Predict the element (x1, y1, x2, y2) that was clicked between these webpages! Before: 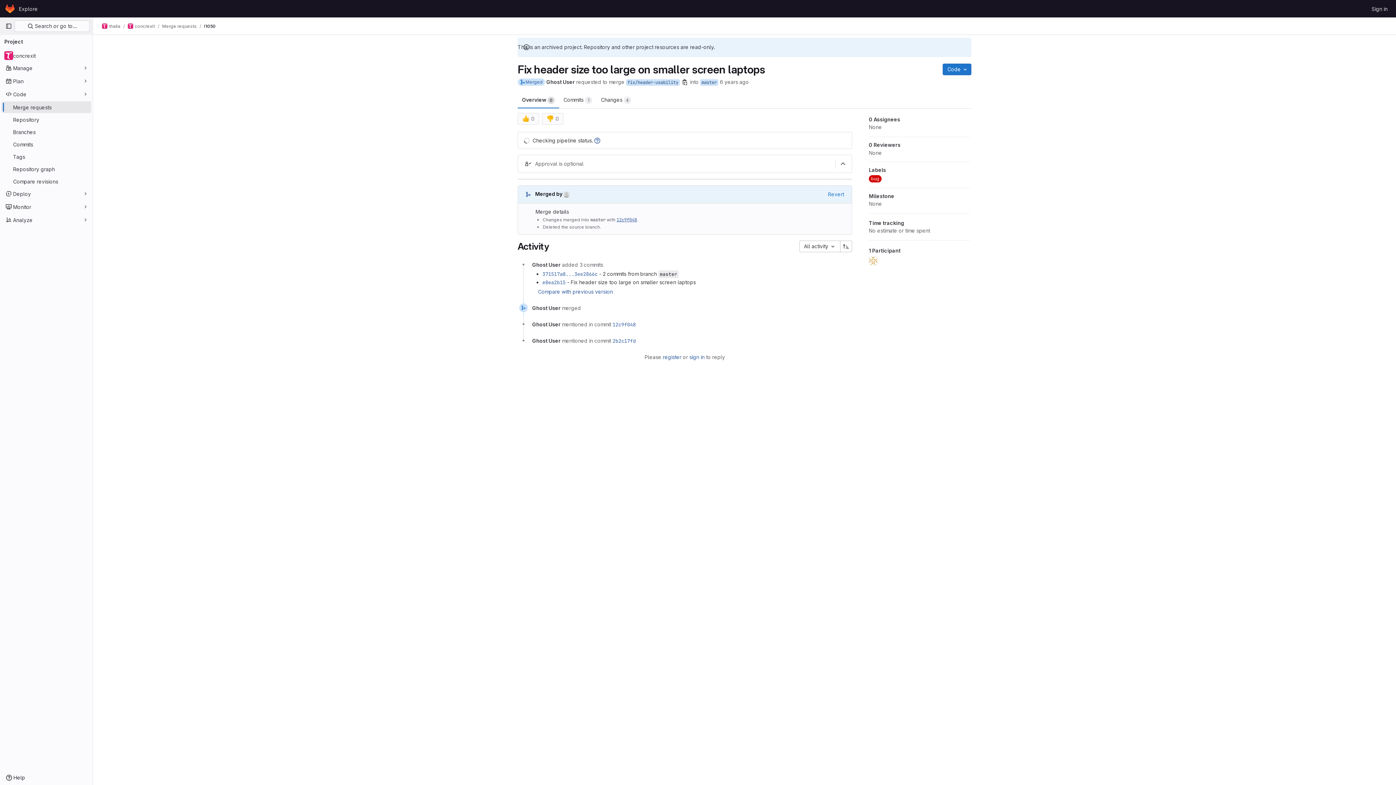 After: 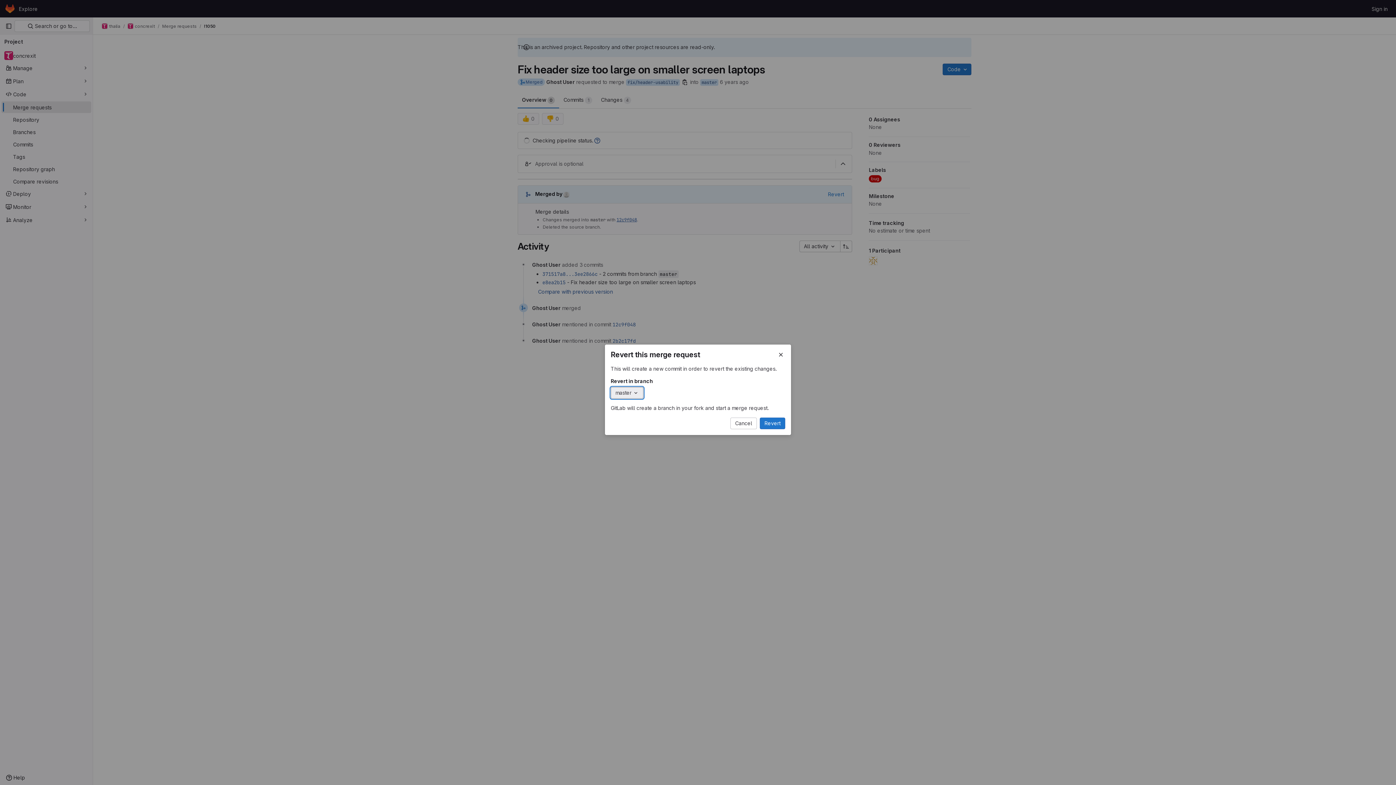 Action: label: Revert bbox: (824, 190, 847, 198)